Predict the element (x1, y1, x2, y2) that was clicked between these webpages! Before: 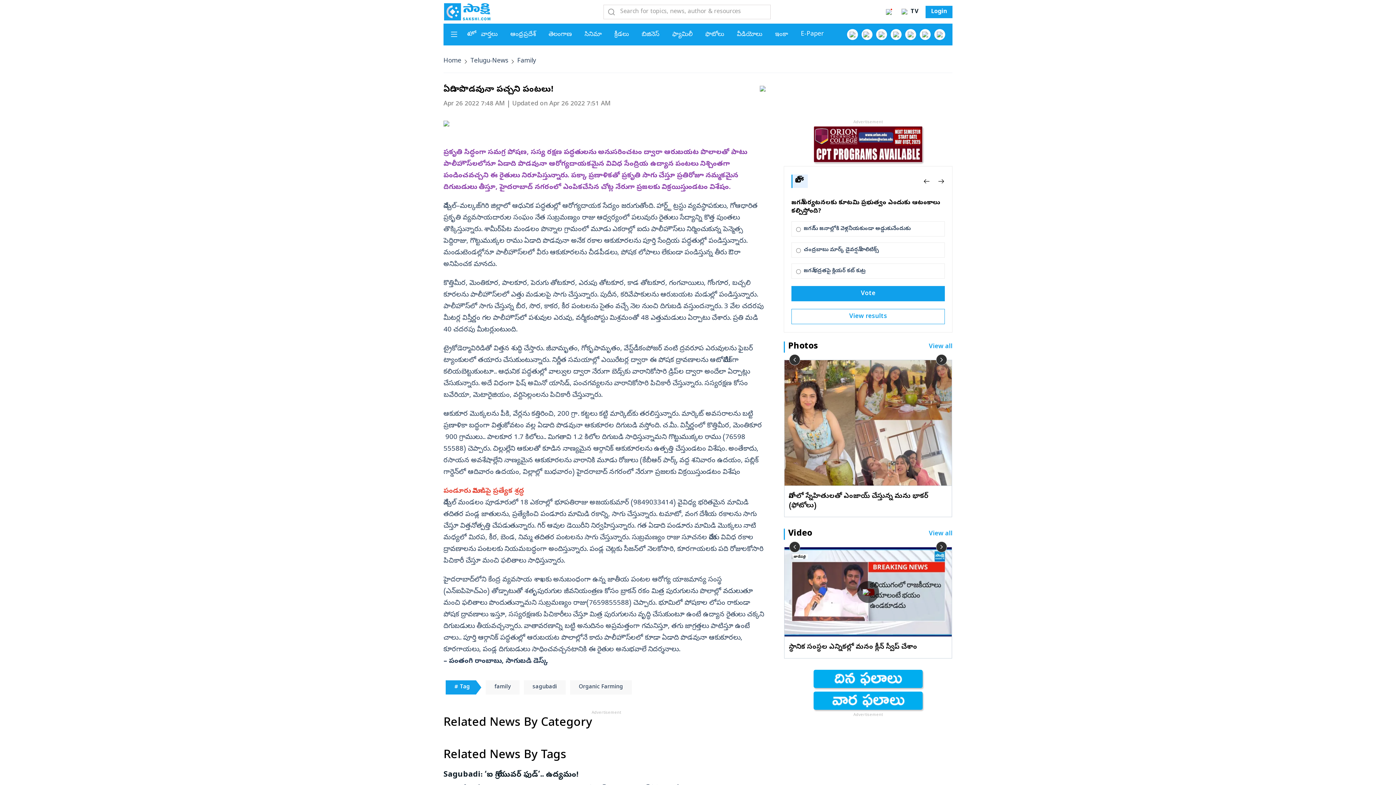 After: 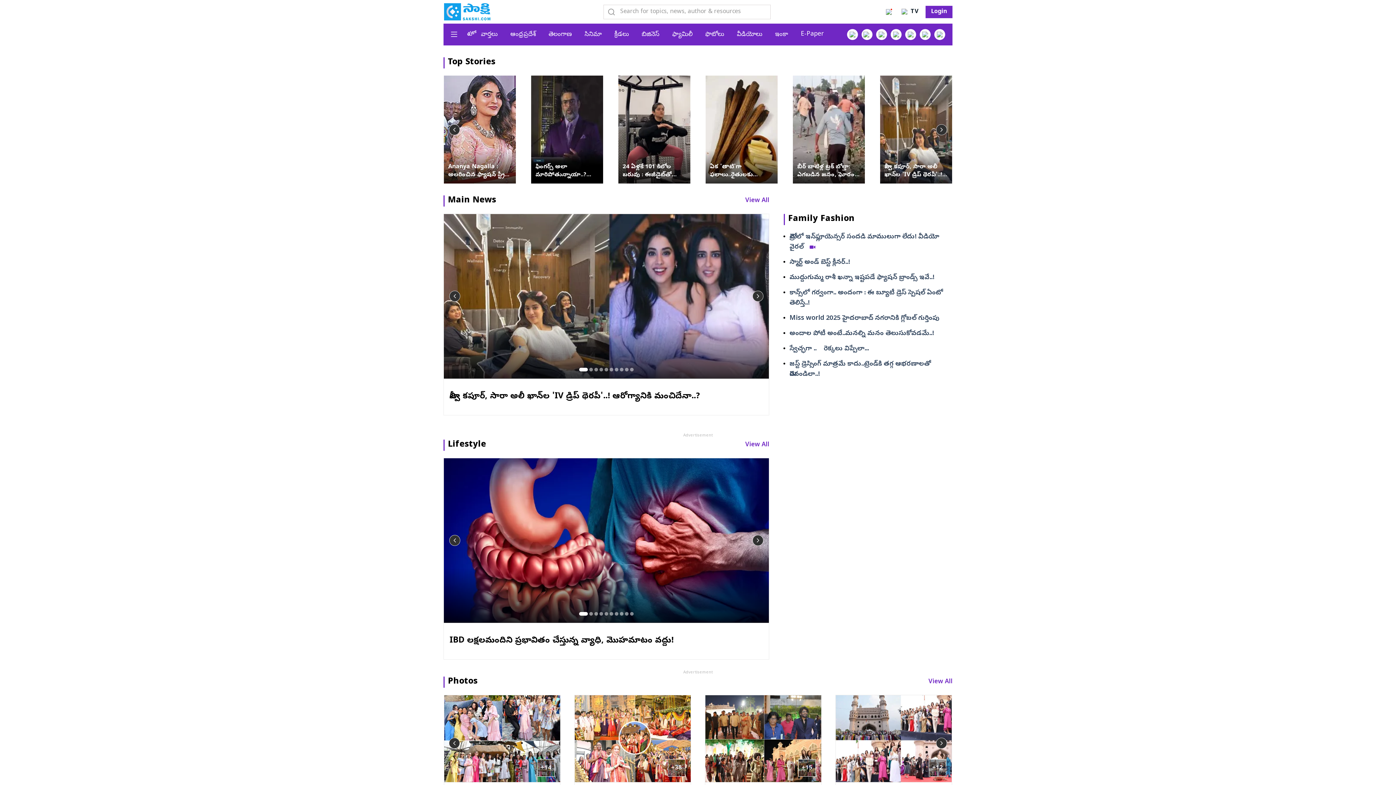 Action: bbox: (485, 680, 519, 694) label: family